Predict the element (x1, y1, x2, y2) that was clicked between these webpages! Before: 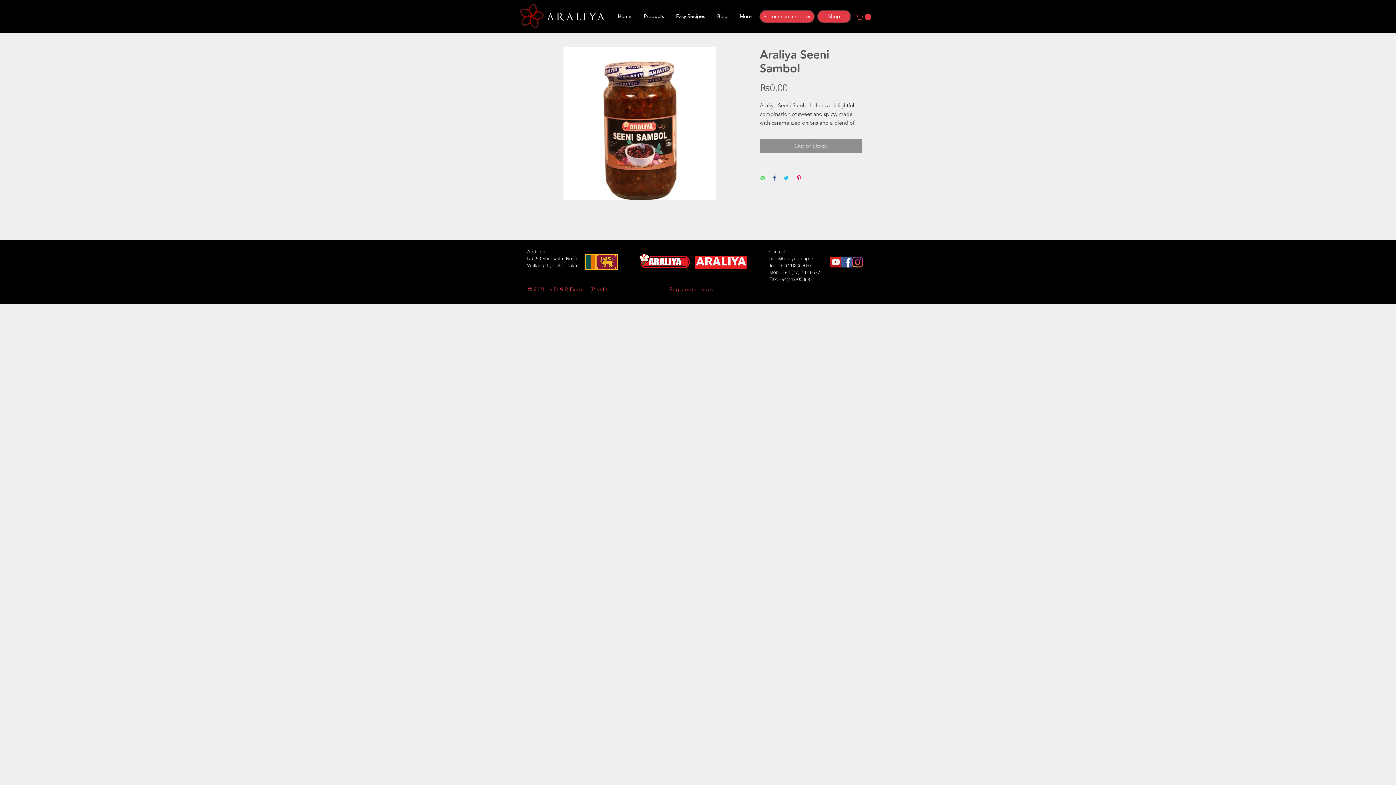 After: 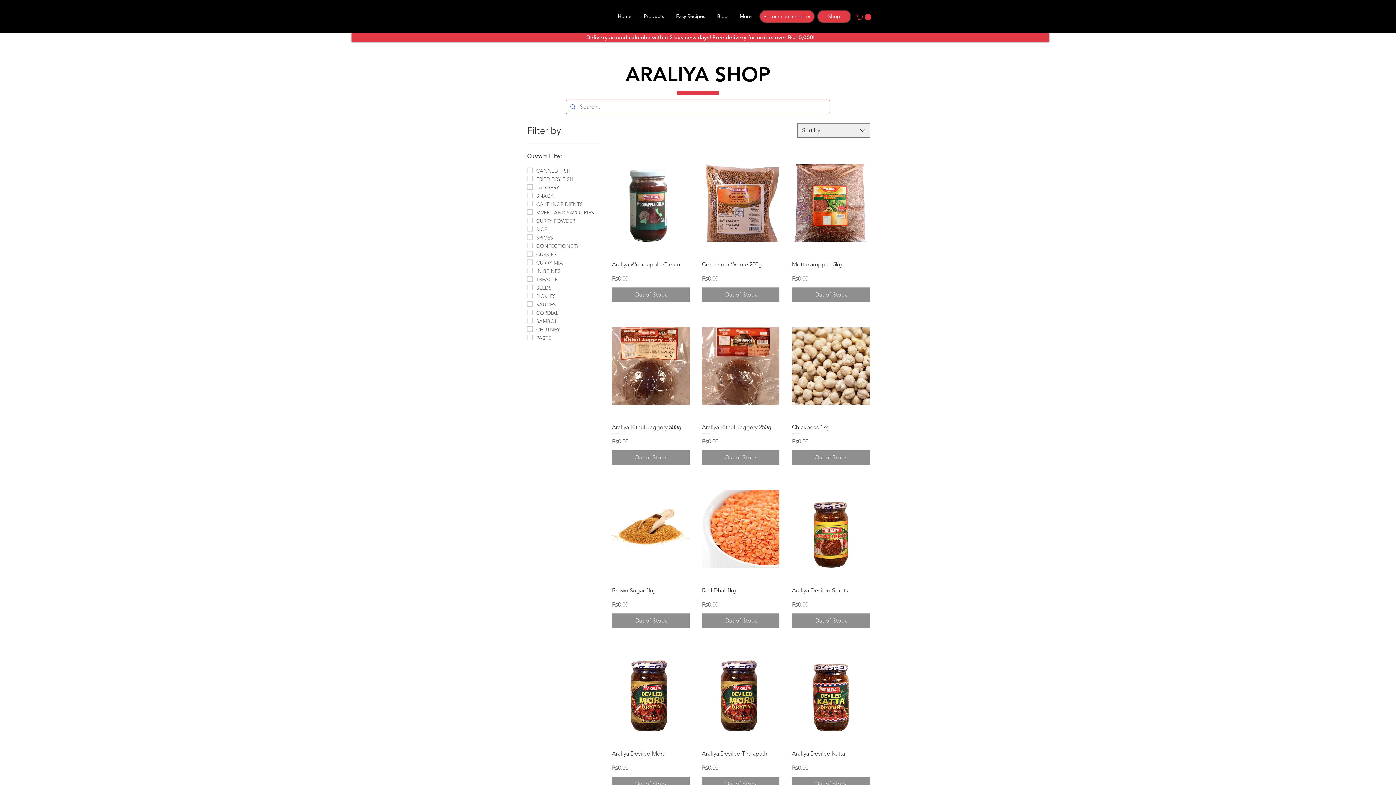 Action: label: Shop bbox: (817, 9, 851, 23)